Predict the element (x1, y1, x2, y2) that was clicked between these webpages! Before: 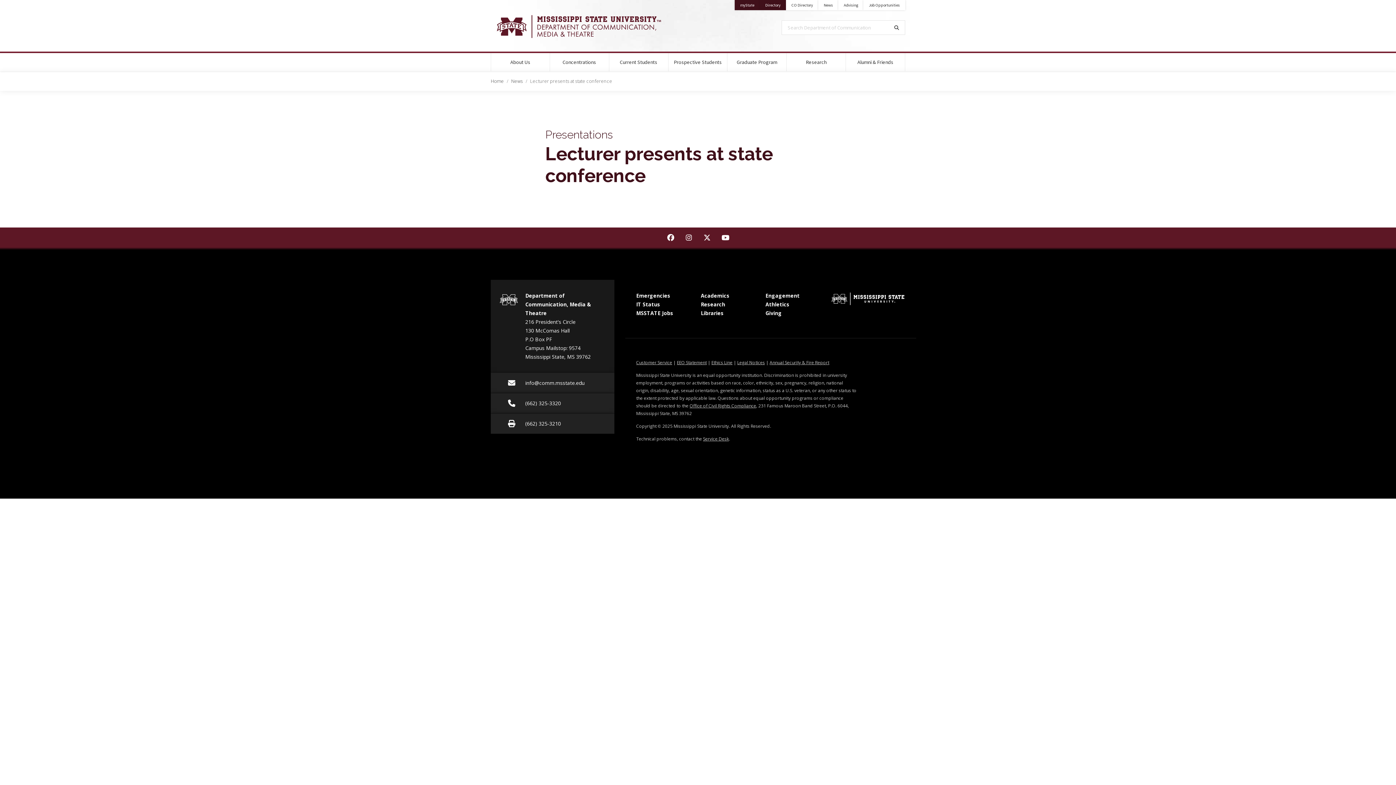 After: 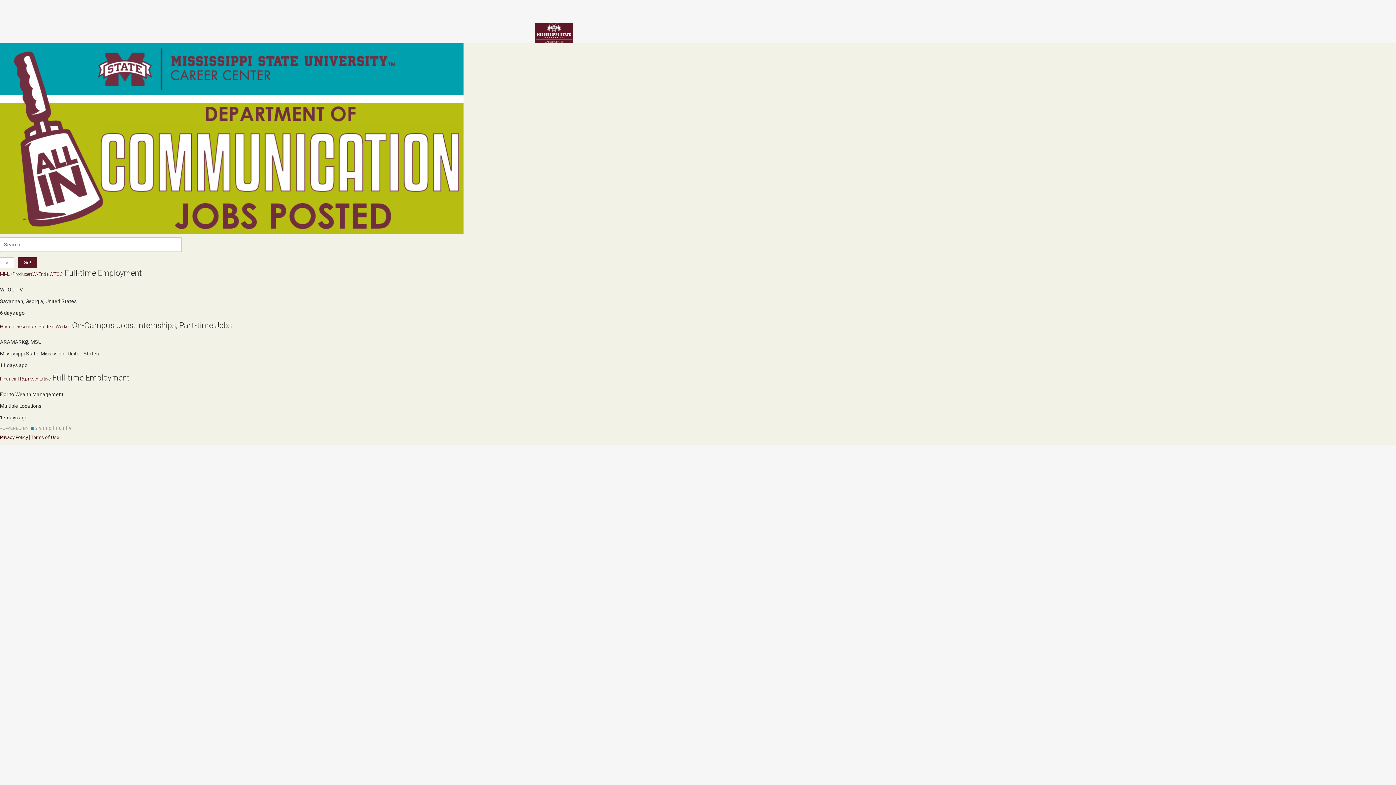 Action: label: Job Opportunities bbox: (863, 0, 905, 10)